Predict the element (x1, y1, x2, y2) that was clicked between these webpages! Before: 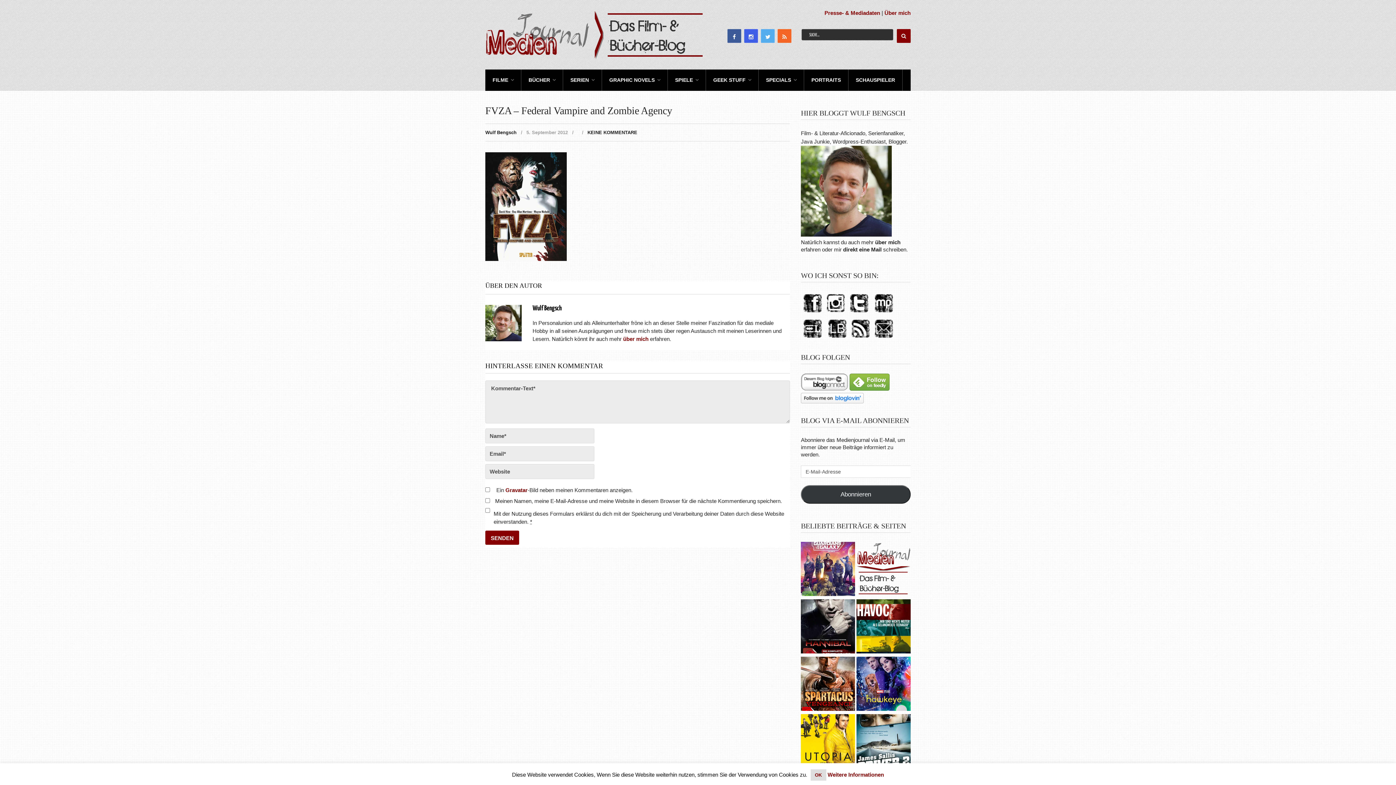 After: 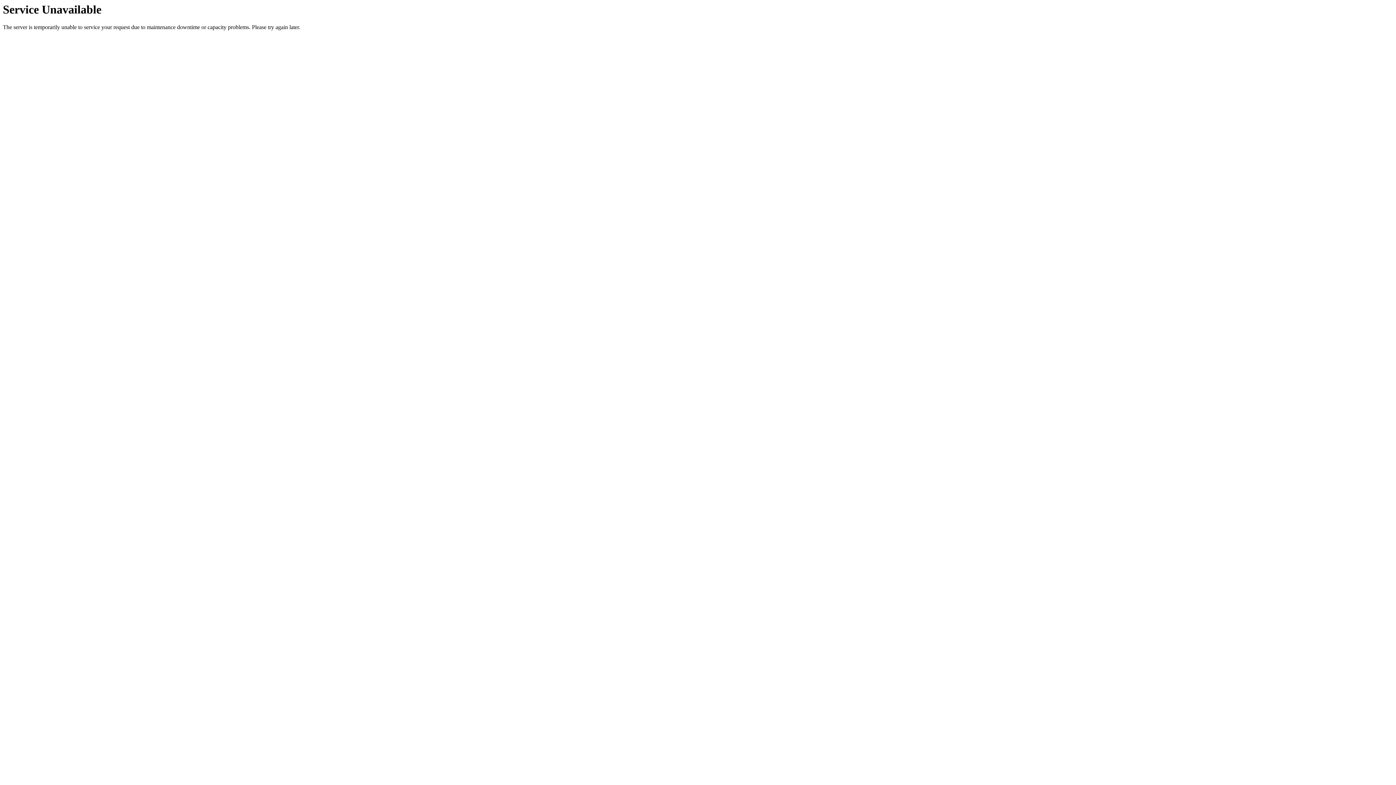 Action: label: SPIELE bbox: (668, 69, 706, 91)